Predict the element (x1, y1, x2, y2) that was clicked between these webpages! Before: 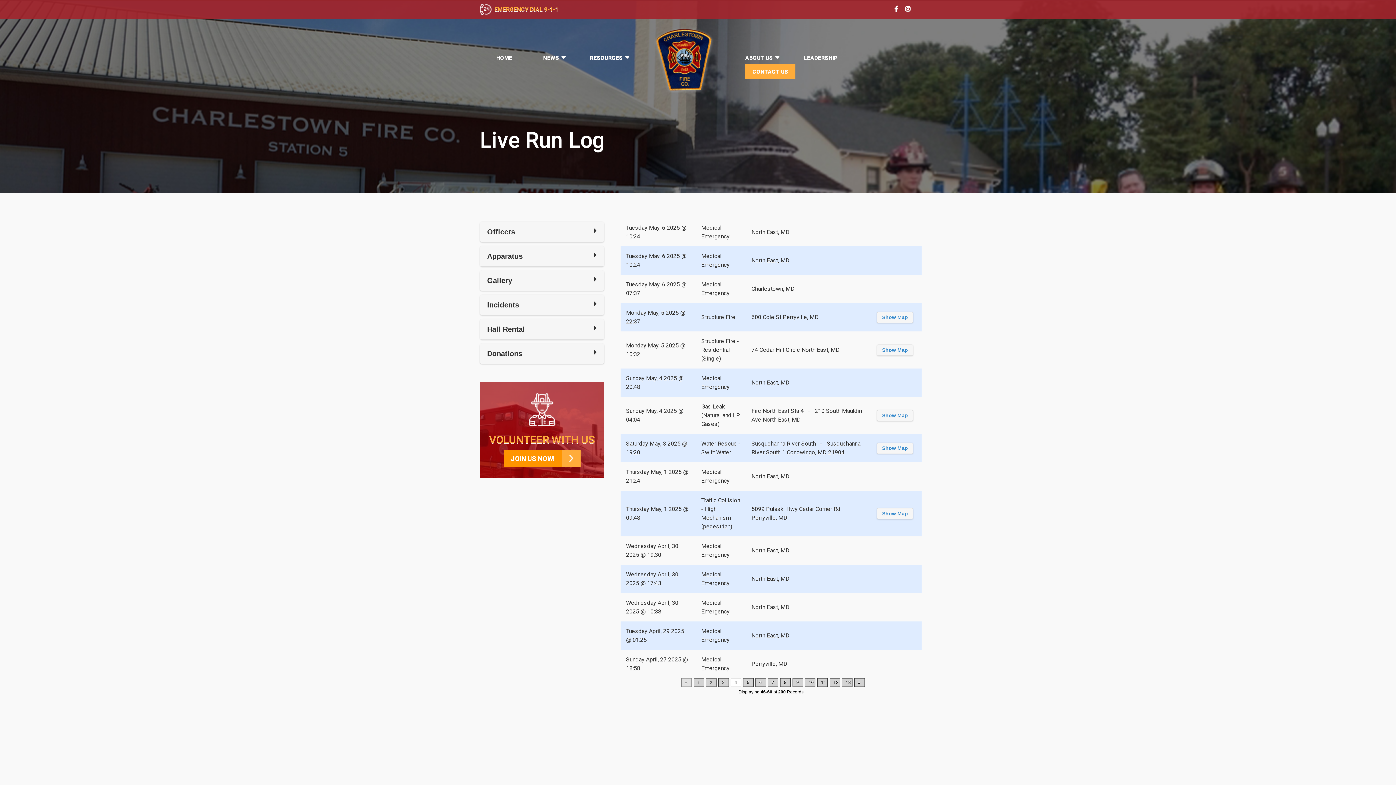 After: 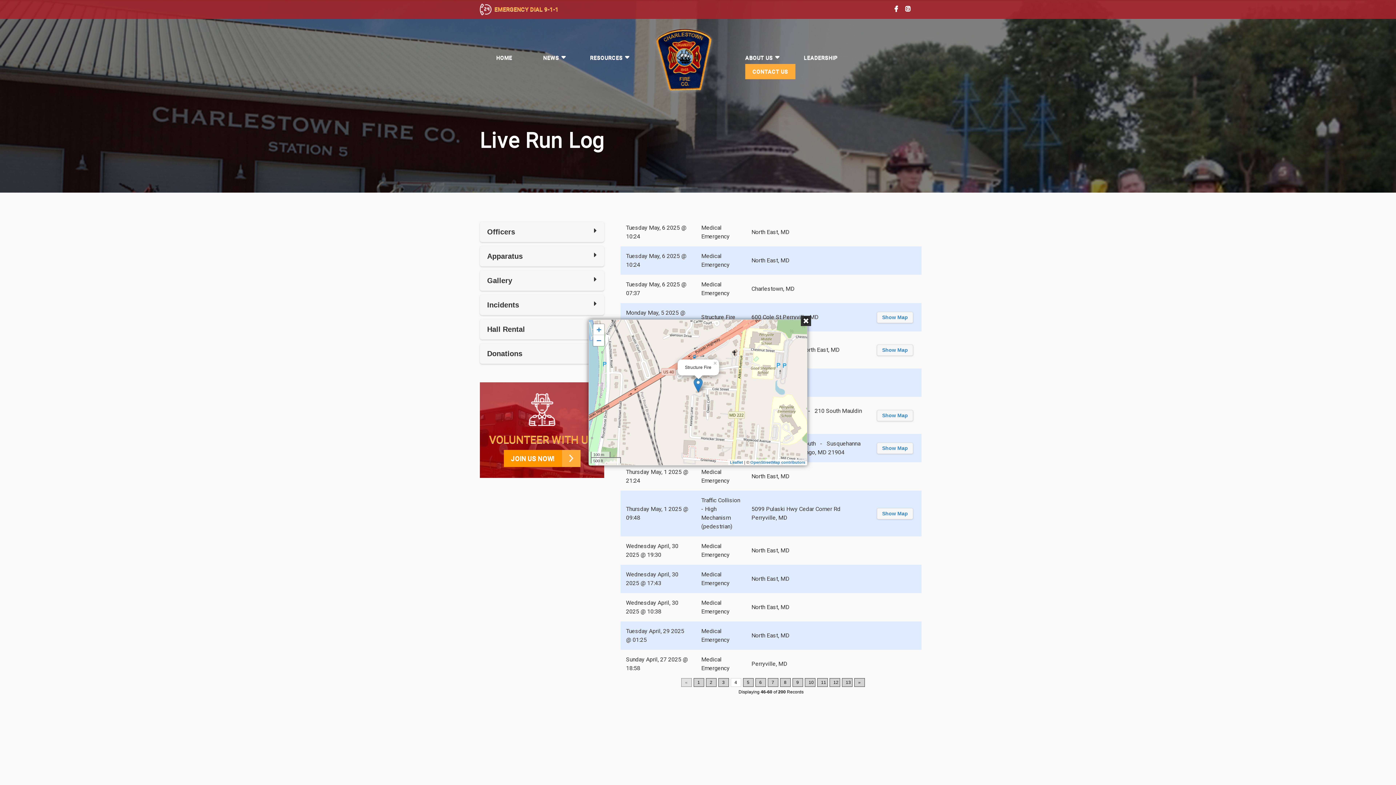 Action: label: Show Map bbox: (877, 311, 913, 323)